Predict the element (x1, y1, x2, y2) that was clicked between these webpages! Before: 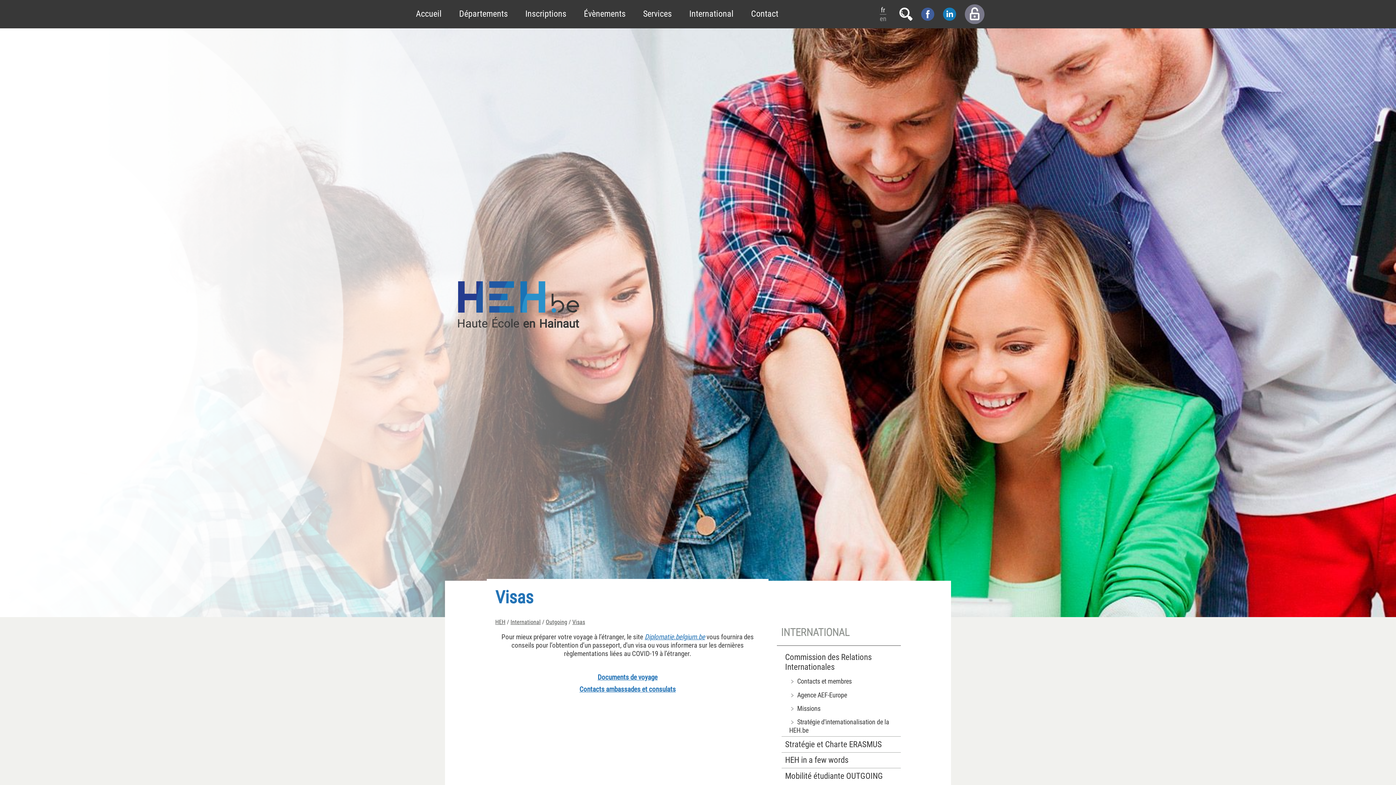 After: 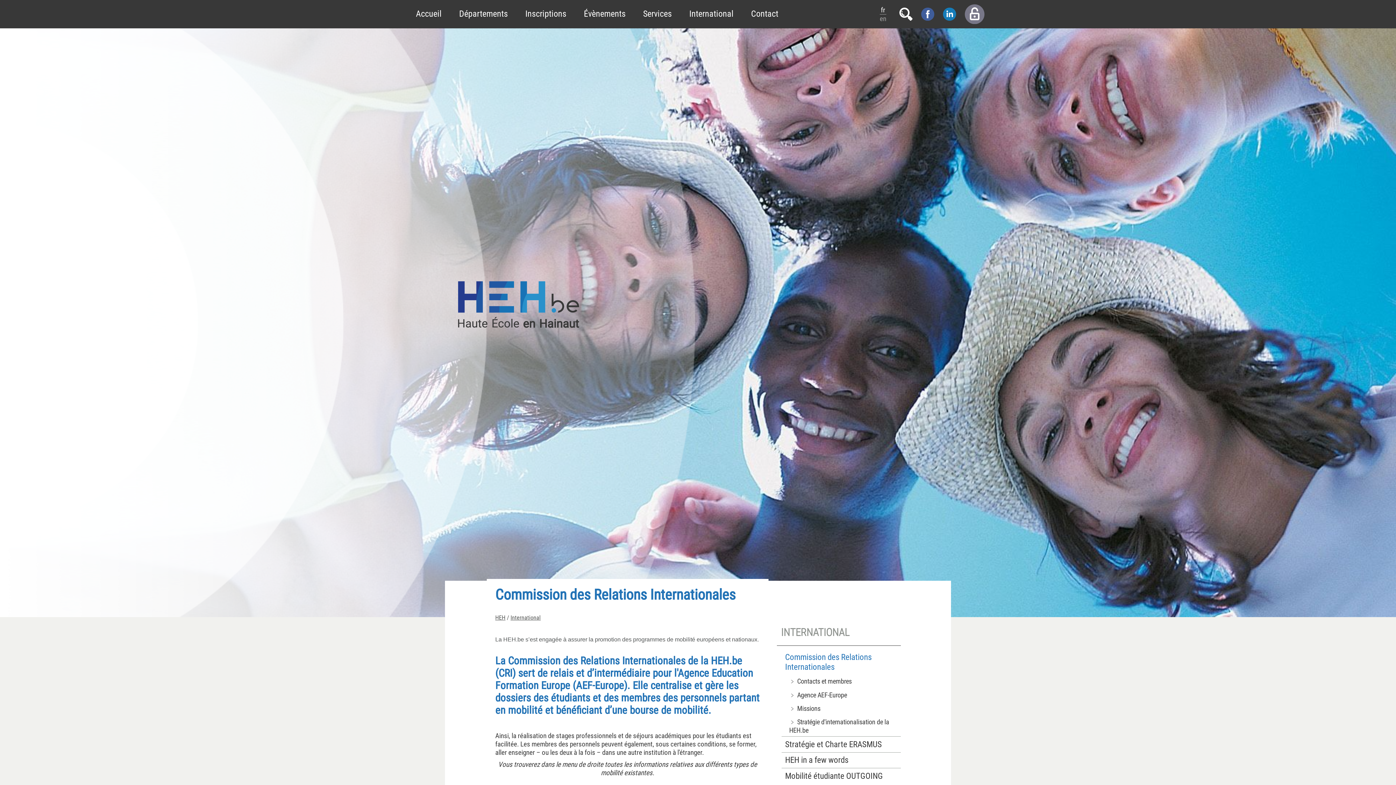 Action: bbox: (777, 622, 900, 642) label: INTERNATIONAL